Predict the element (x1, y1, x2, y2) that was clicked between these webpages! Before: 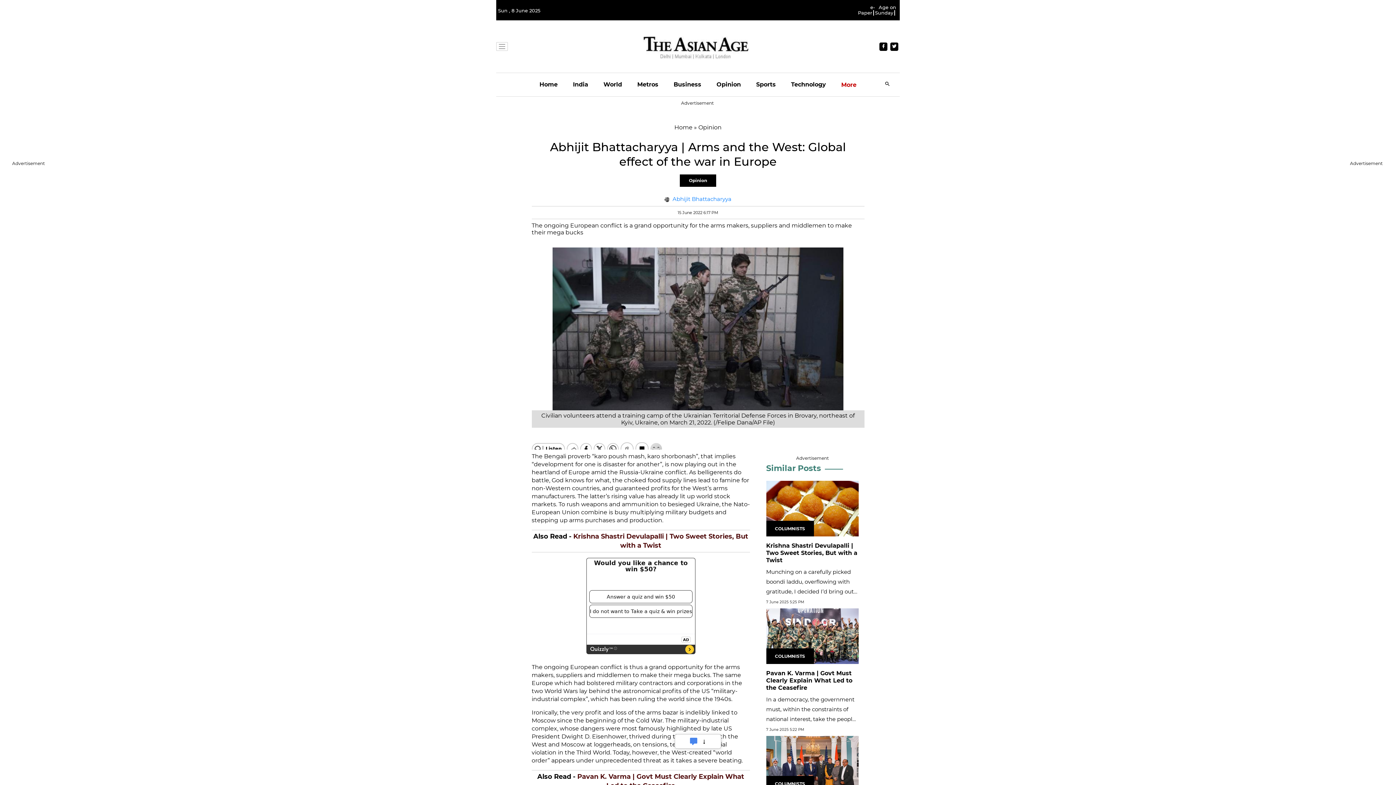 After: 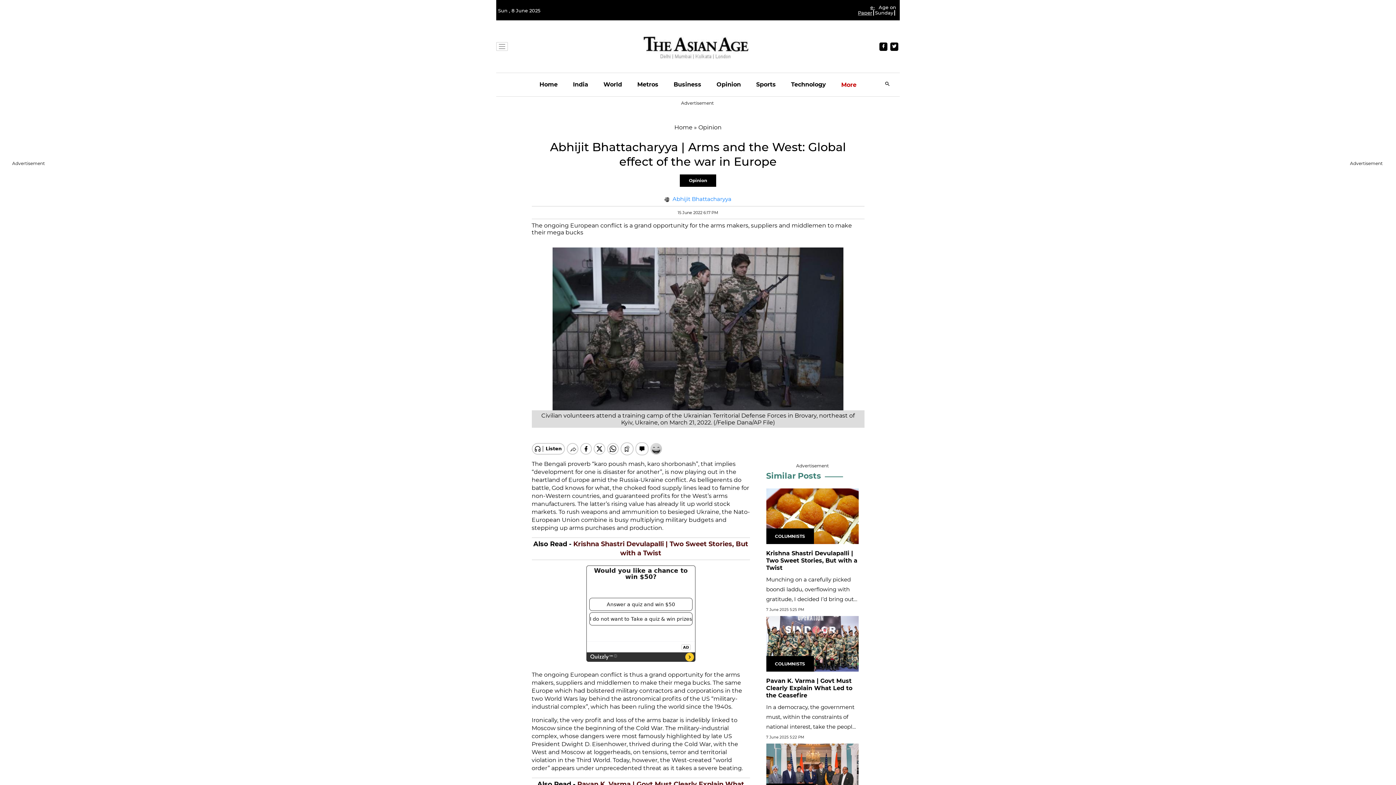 Action: bbox: (858, 4, 875, 15) label: e-Paper